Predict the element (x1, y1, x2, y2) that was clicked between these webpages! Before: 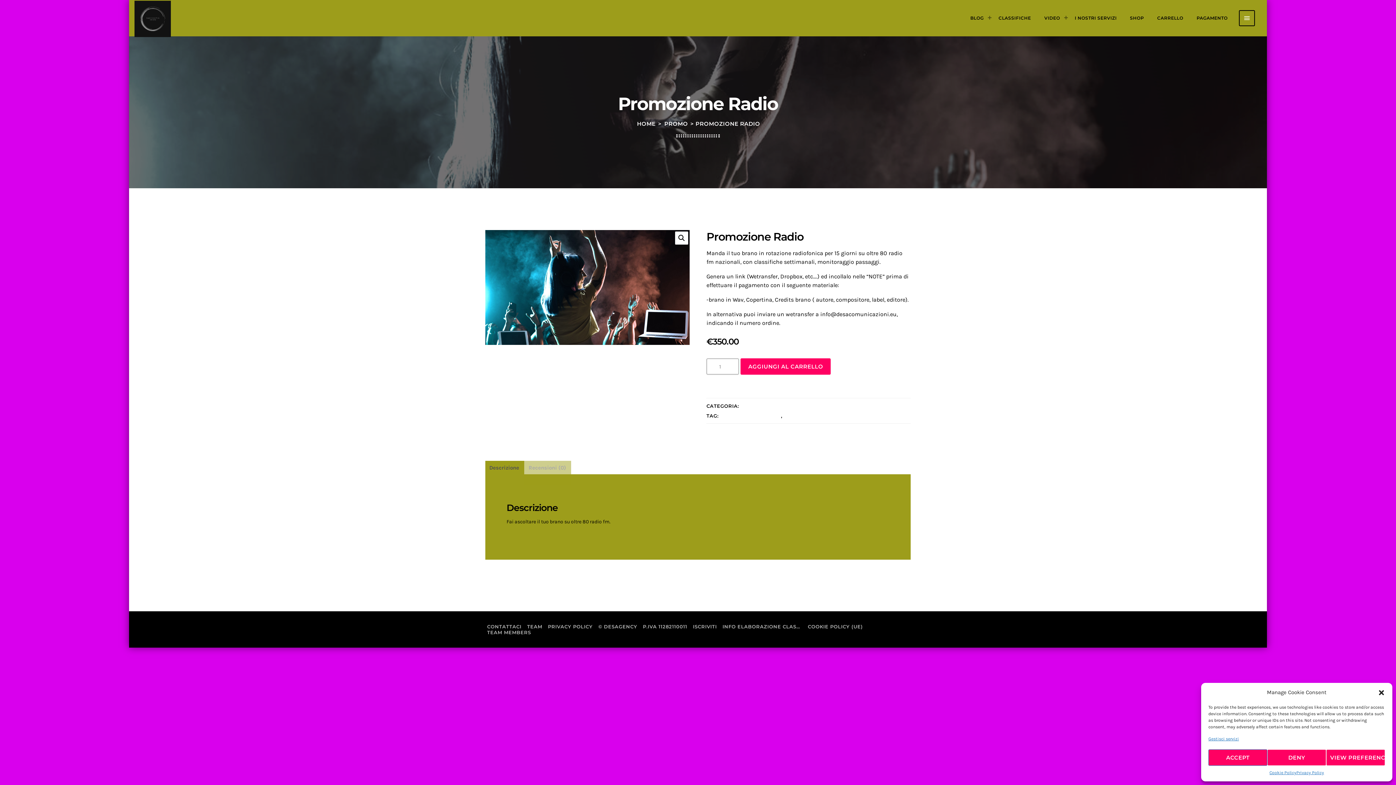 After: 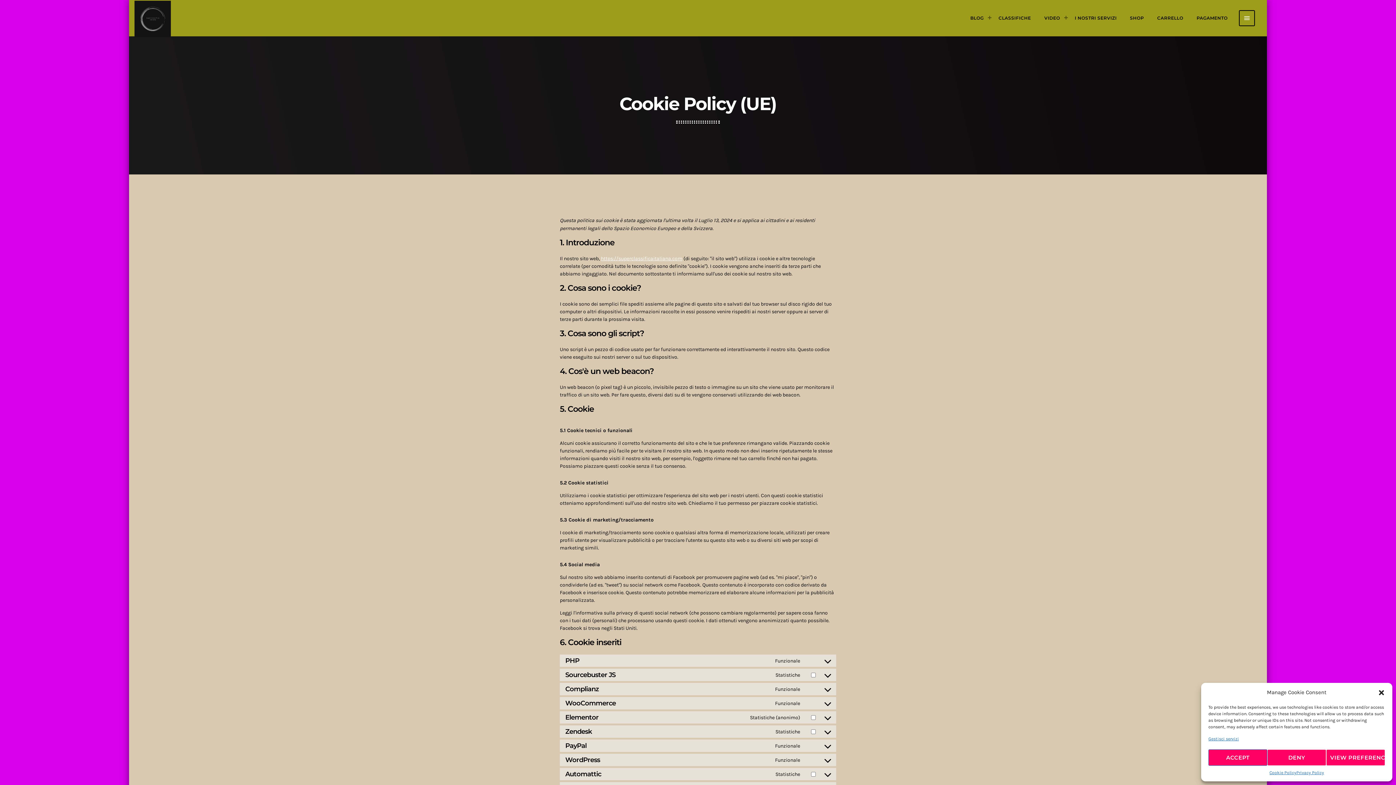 Action: label: COOKIE POLICY (UE) bbox: (808, 624, 863, 629)